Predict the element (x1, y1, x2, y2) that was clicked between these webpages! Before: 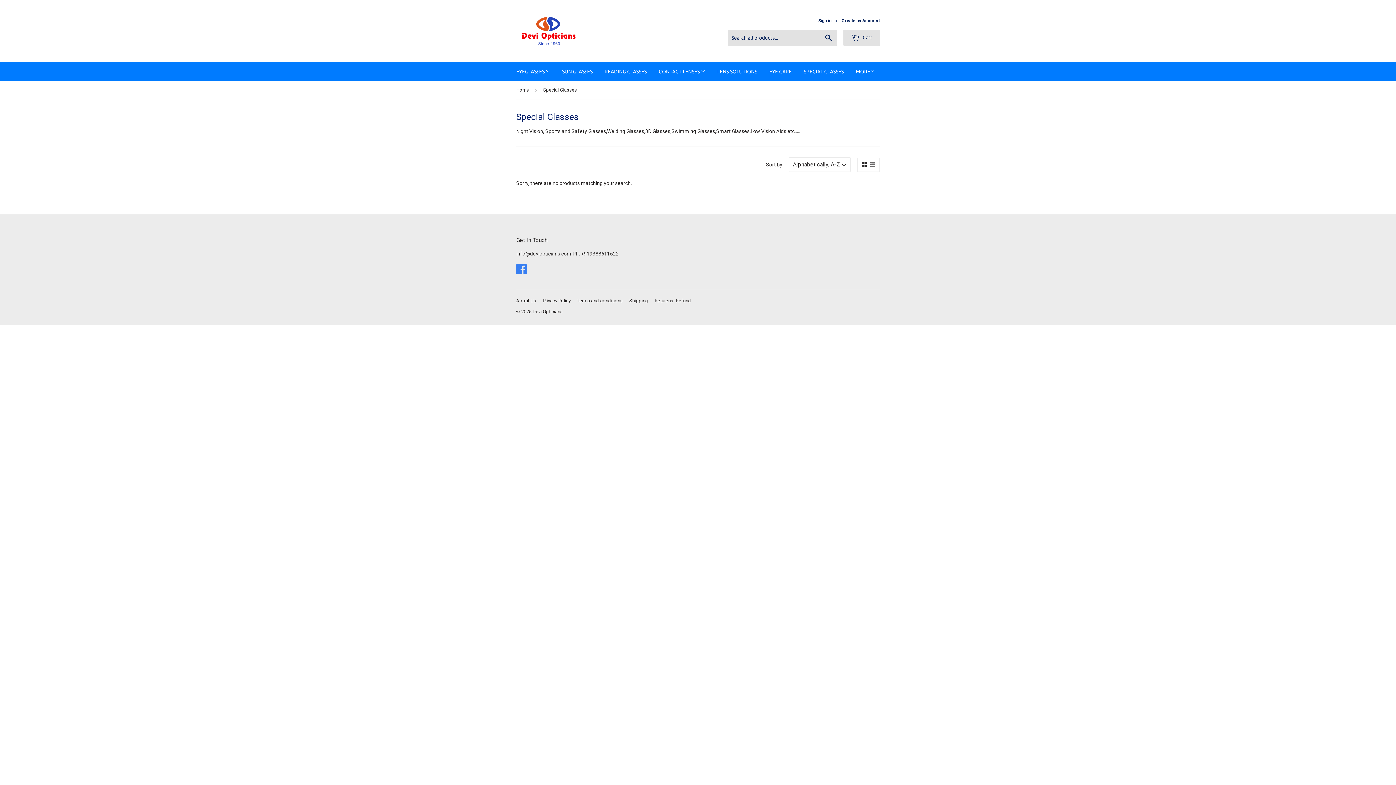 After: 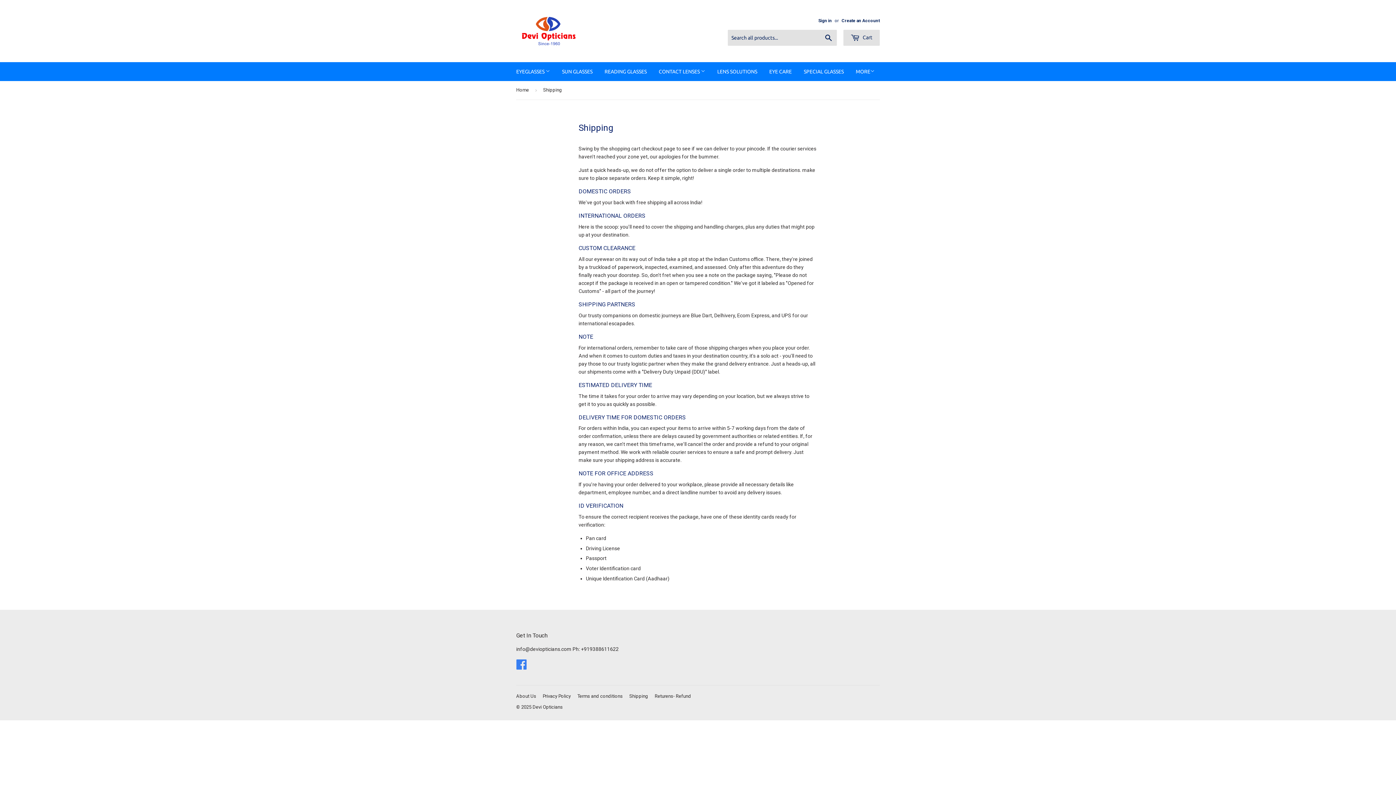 Action: bbox: (629, 298, 648, 303) label: Shipping